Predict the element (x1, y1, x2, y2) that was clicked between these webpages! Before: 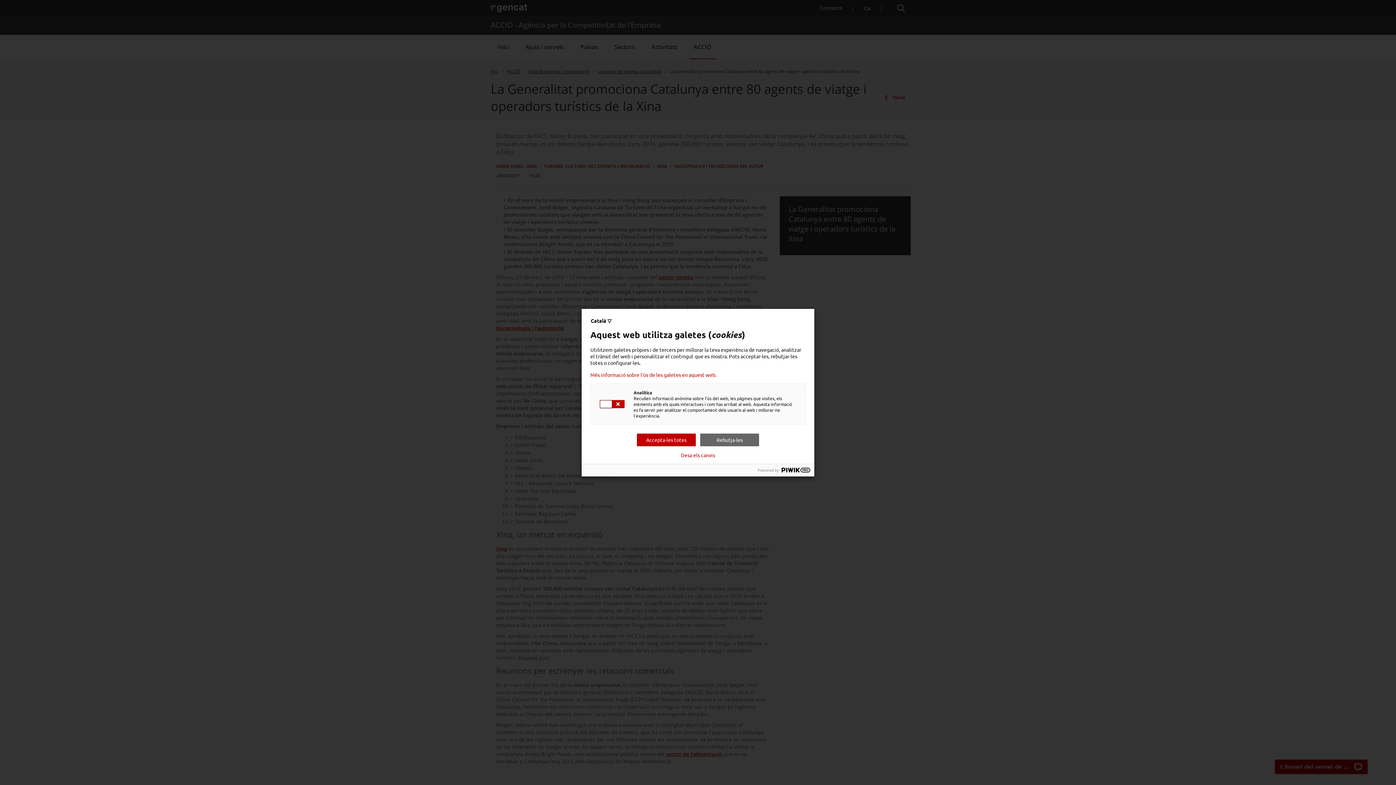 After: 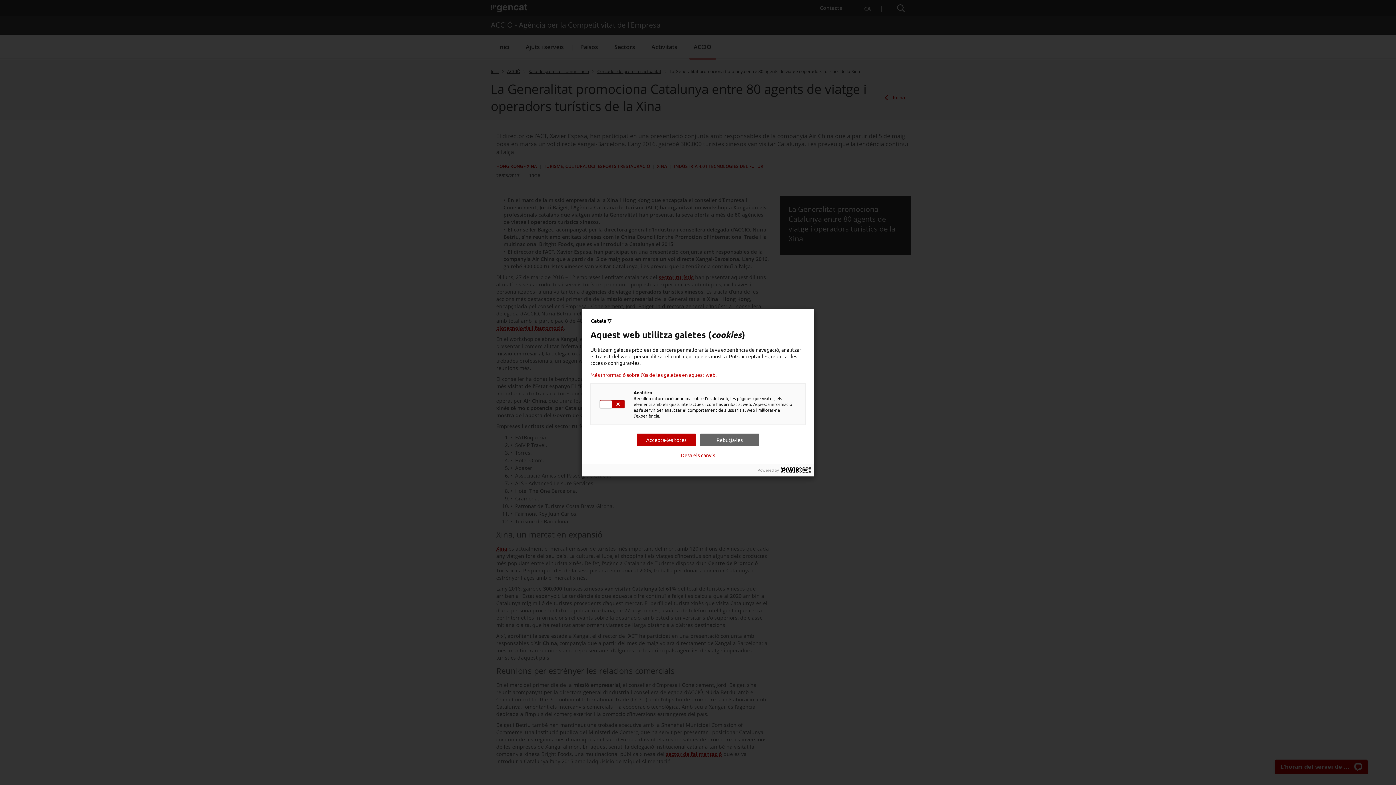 Action: bbox: (781, 467, 810, 472)